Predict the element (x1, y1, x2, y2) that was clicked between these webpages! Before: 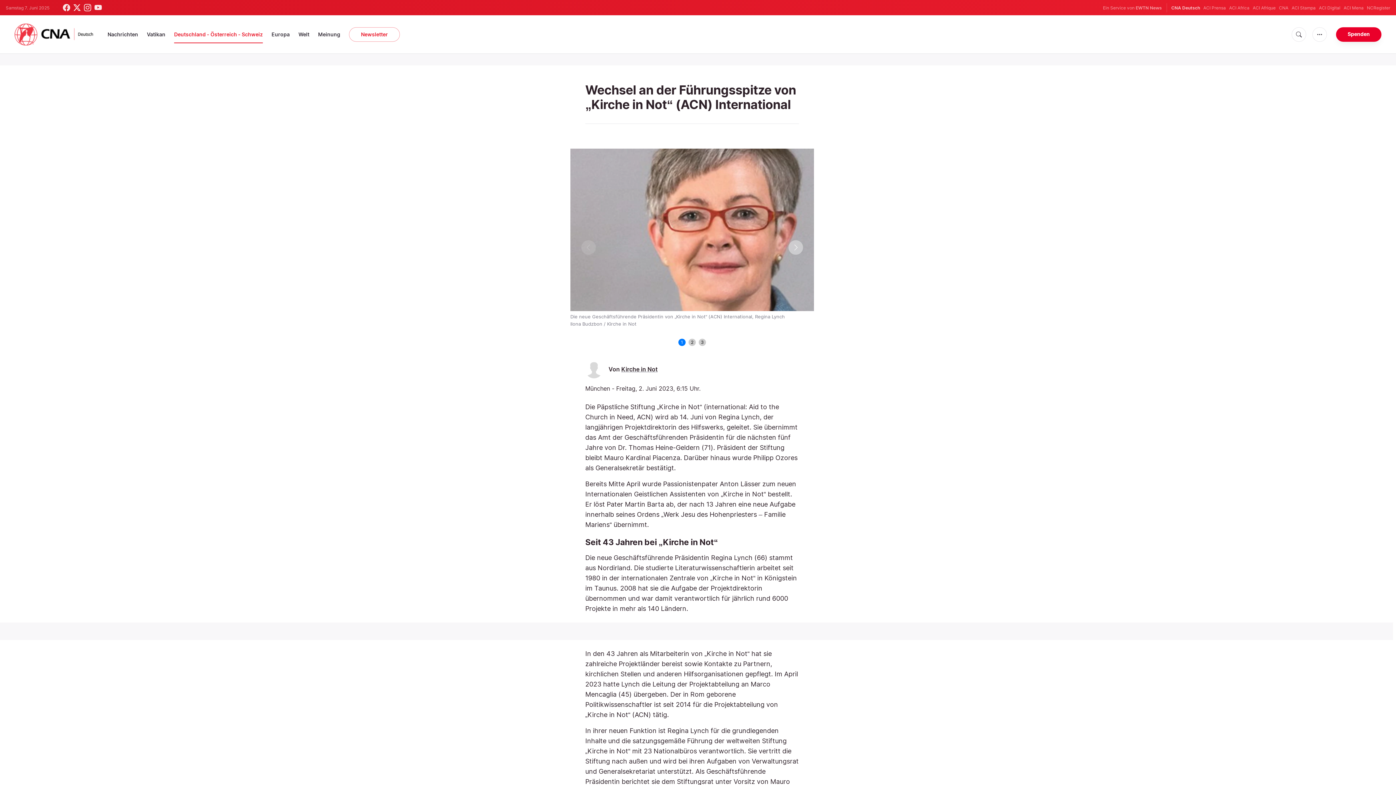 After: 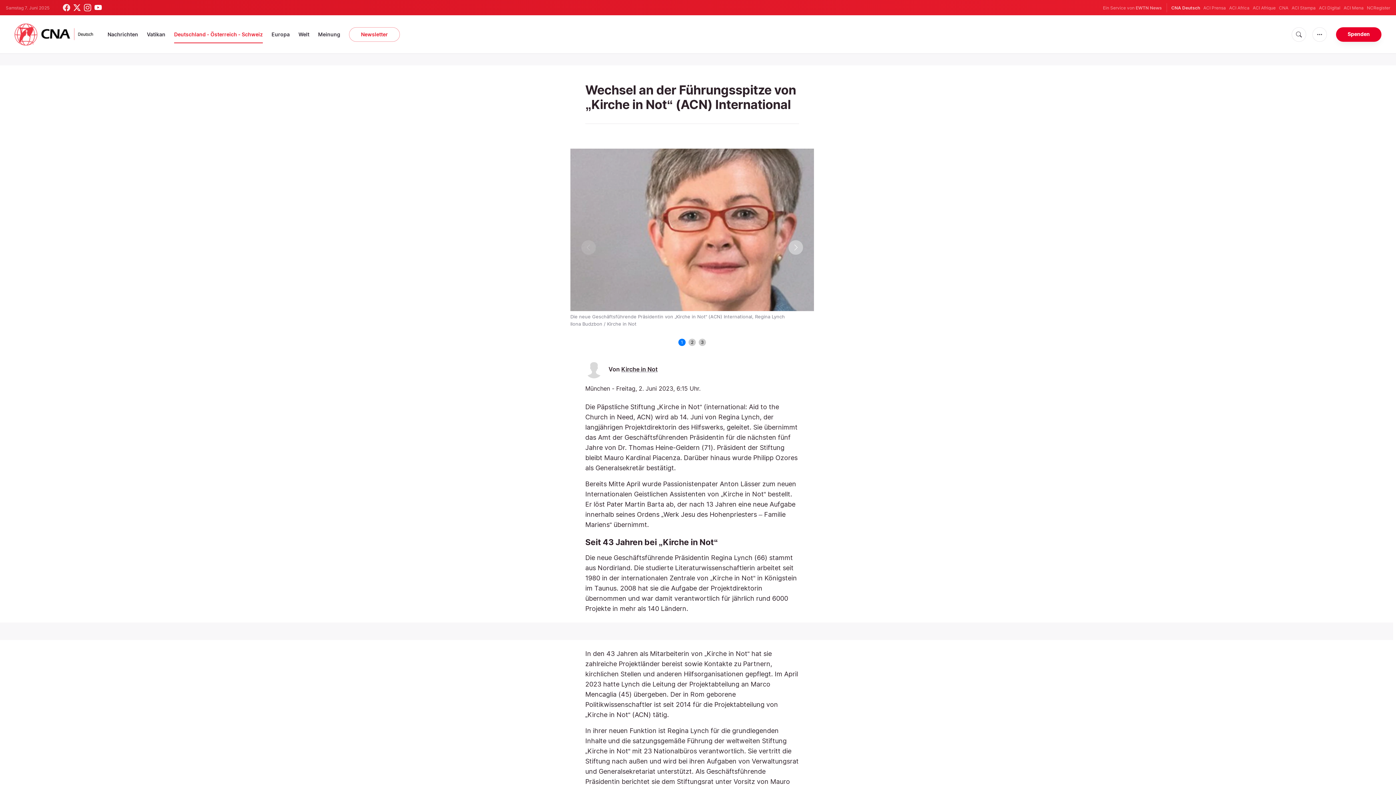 Action: bbox: (94, 4, 101, 11)